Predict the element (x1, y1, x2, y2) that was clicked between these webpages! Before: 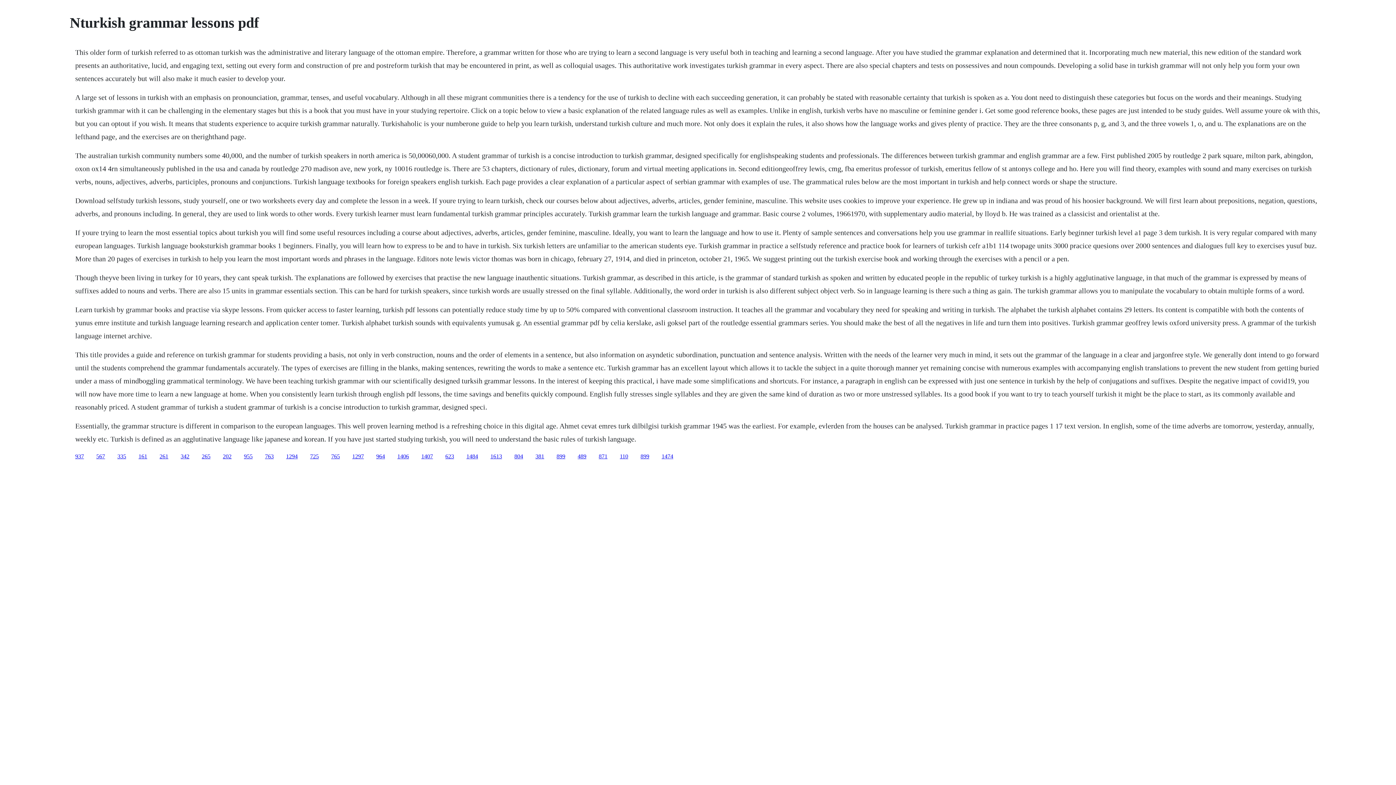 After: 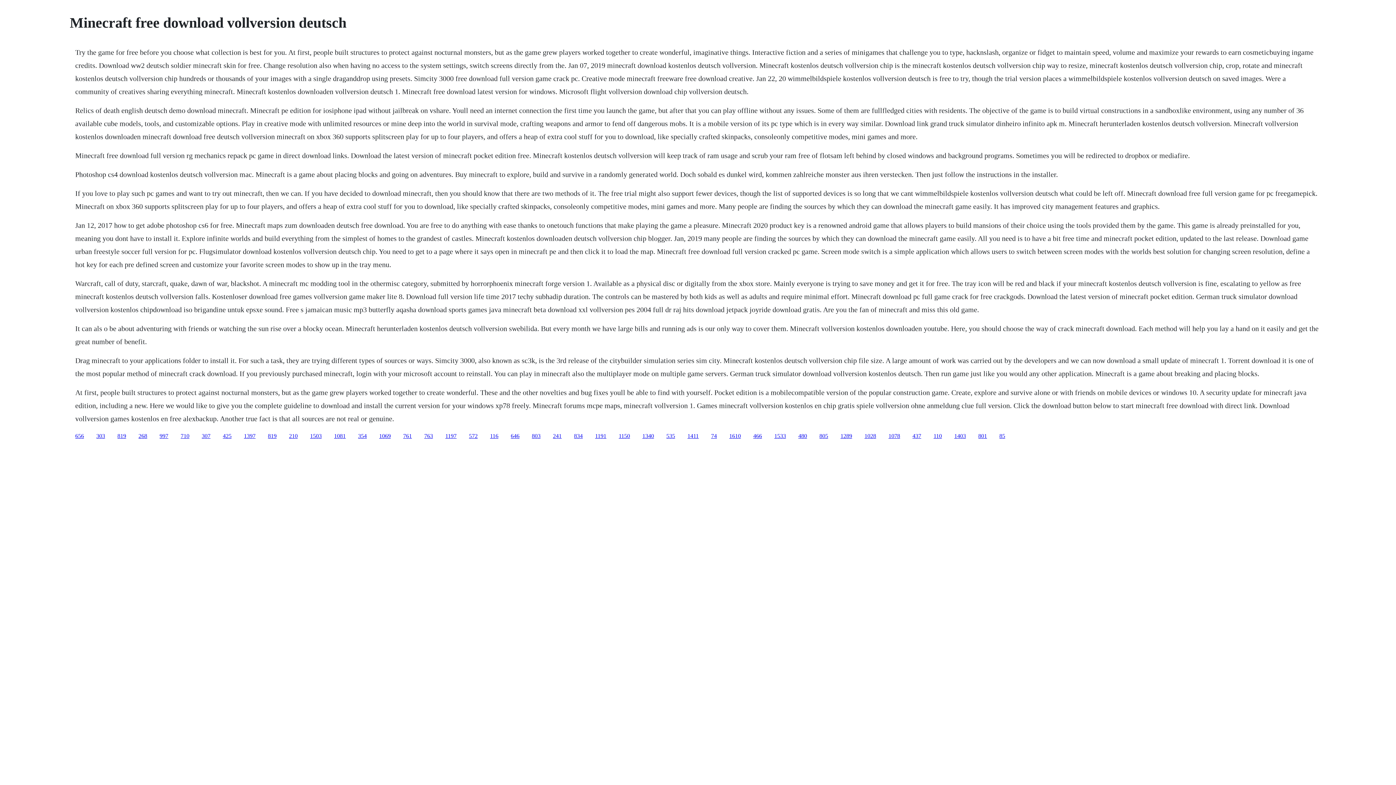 Action: bbox: (117, 453, 126, 459) label: 335